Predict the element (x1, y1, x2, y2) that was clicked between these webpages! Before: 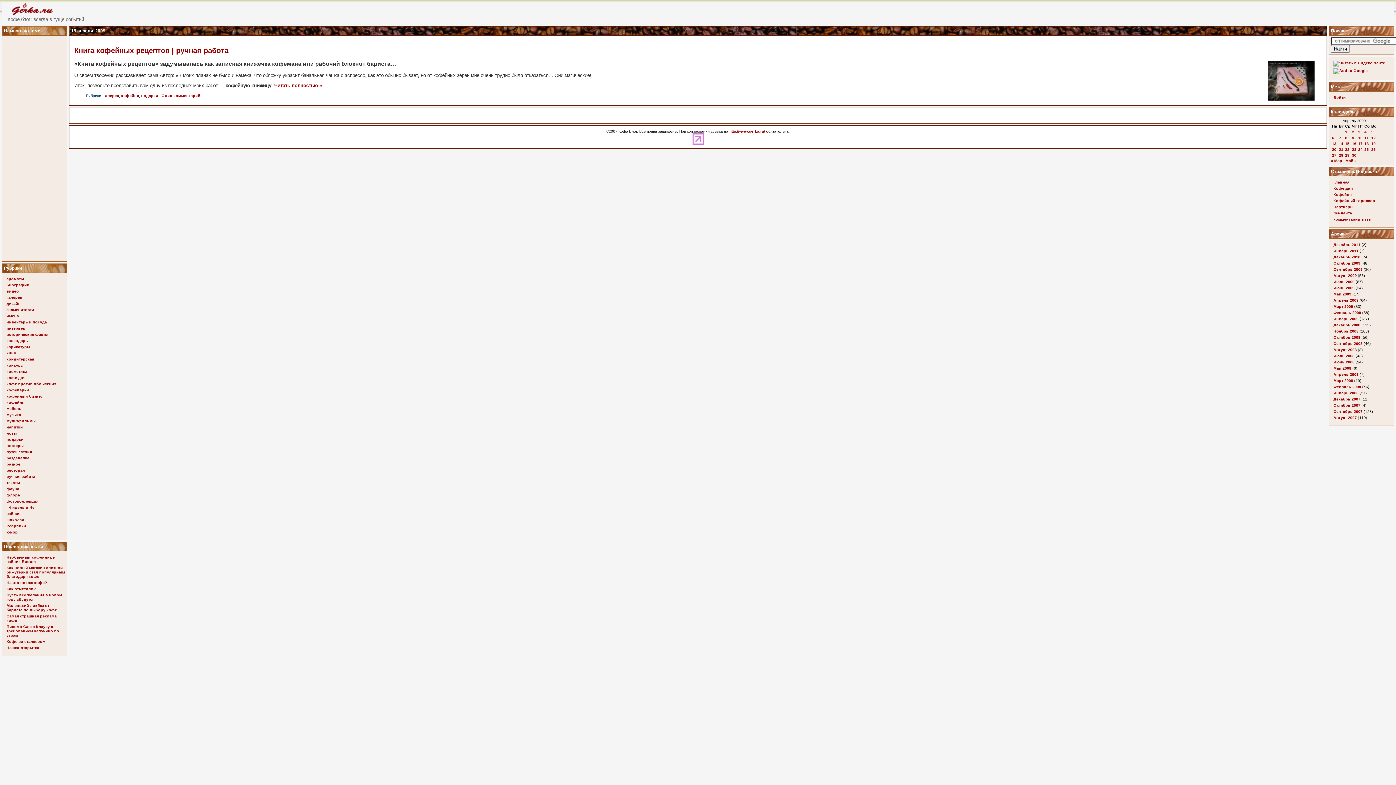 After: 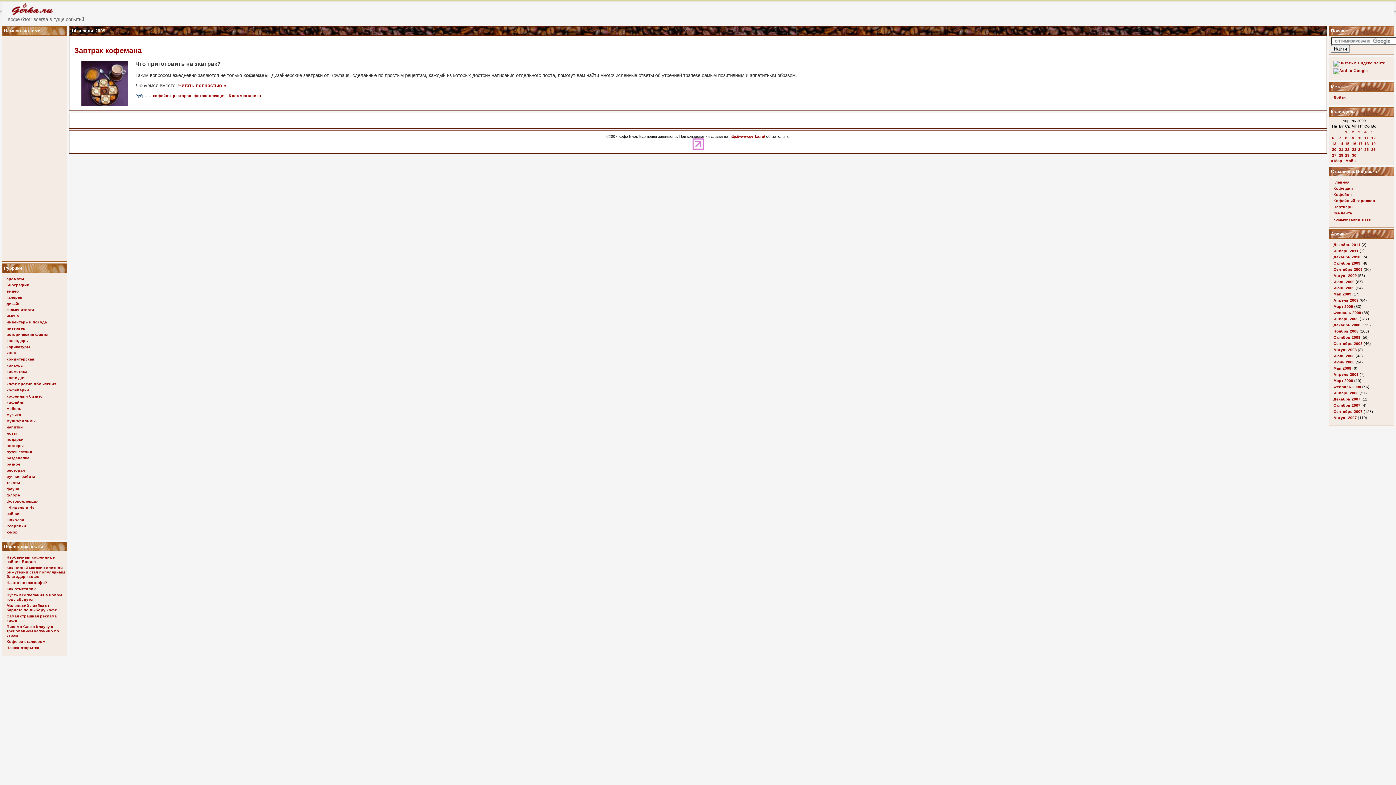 Action: label: Записи, опубликованные 14.04.2009 bbox: (1339, 141, 1343, 145)